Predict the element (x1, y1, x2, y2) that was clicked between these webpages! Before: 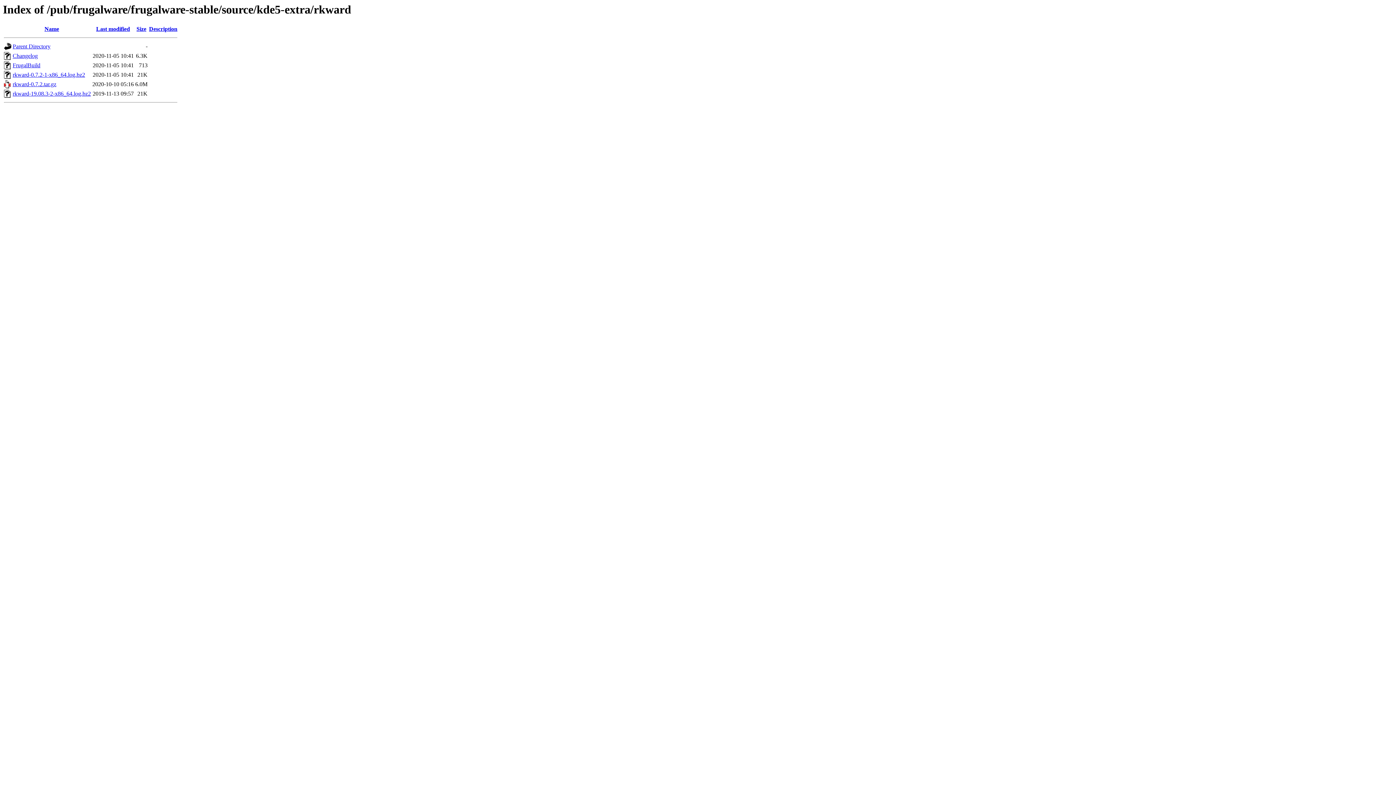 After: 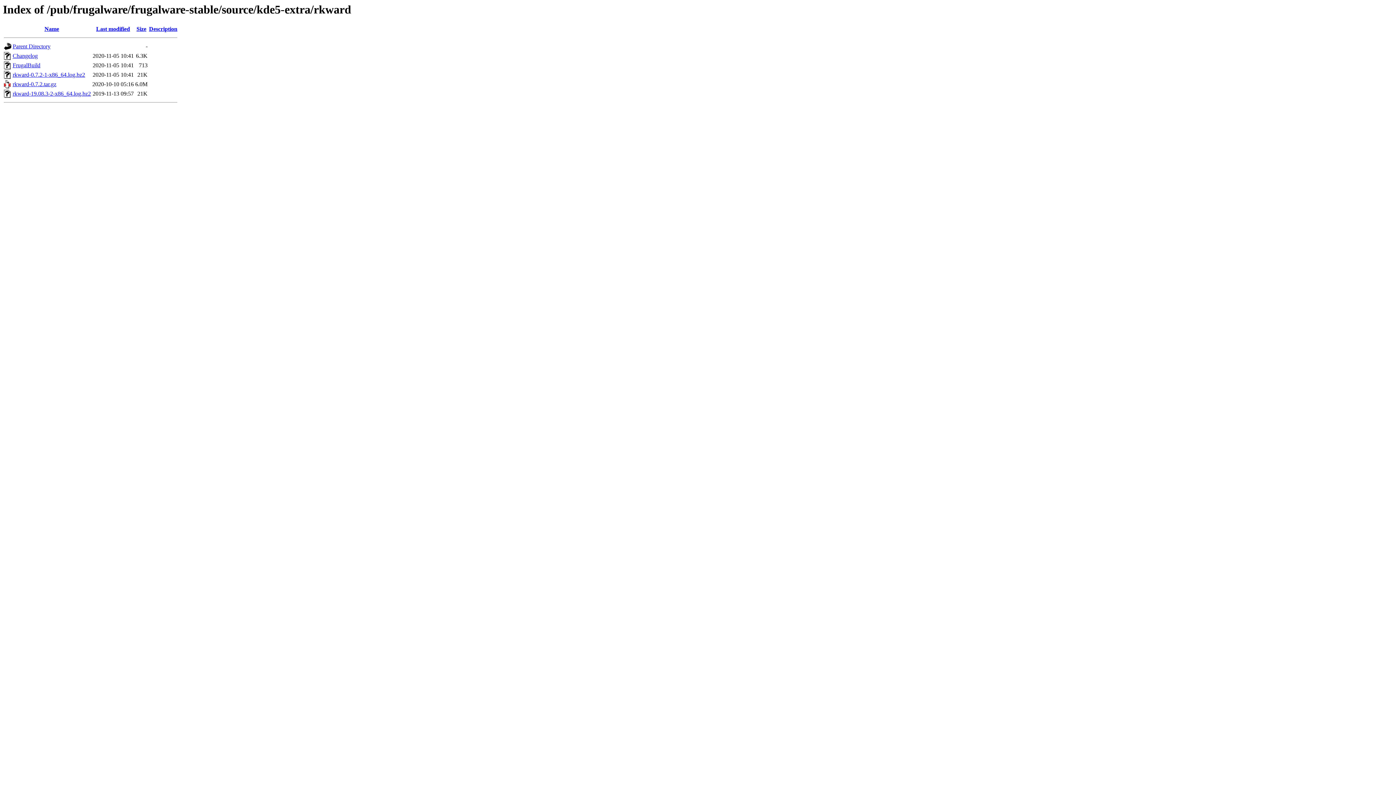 Action: bbox: (12, 71, 85, 77) label: rkward-0.7.2-1-x86_64.log.bz2